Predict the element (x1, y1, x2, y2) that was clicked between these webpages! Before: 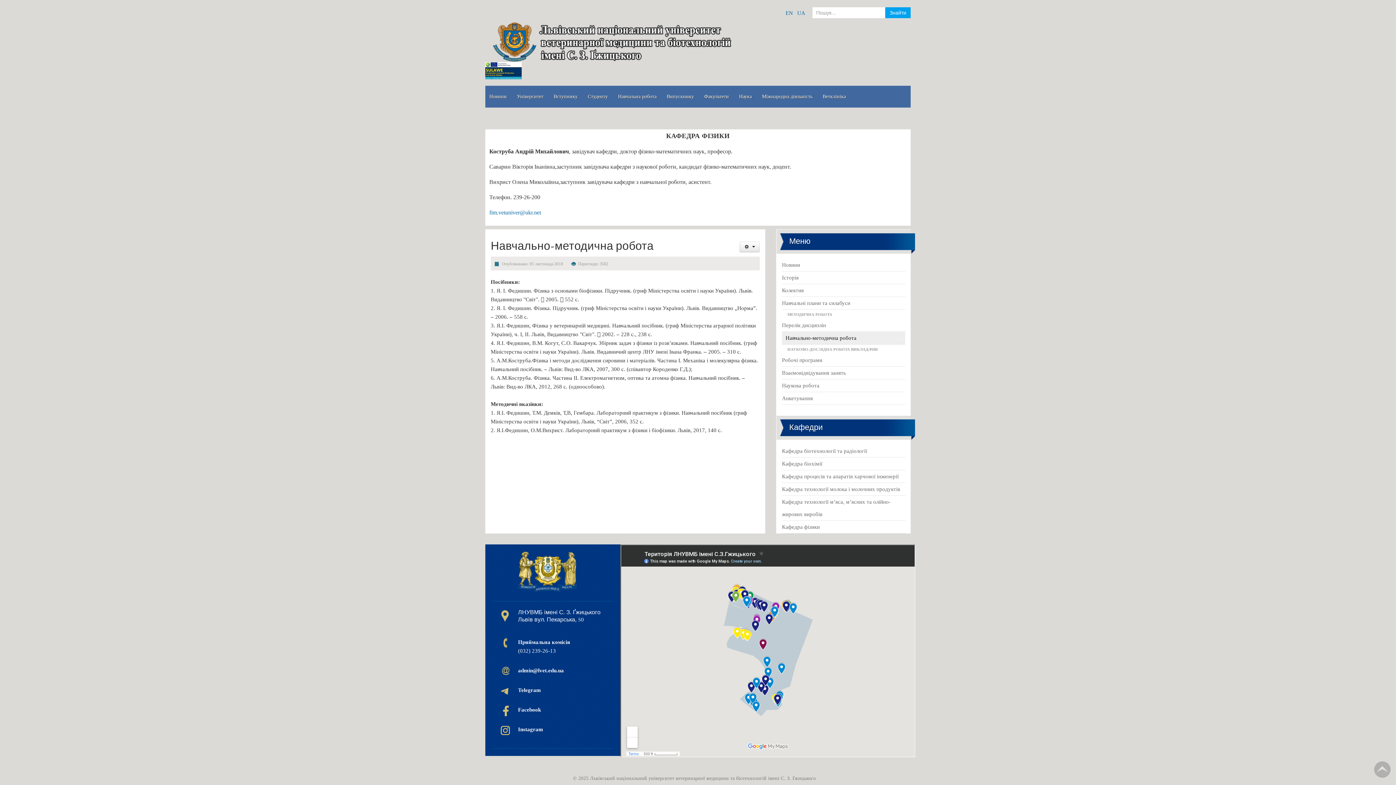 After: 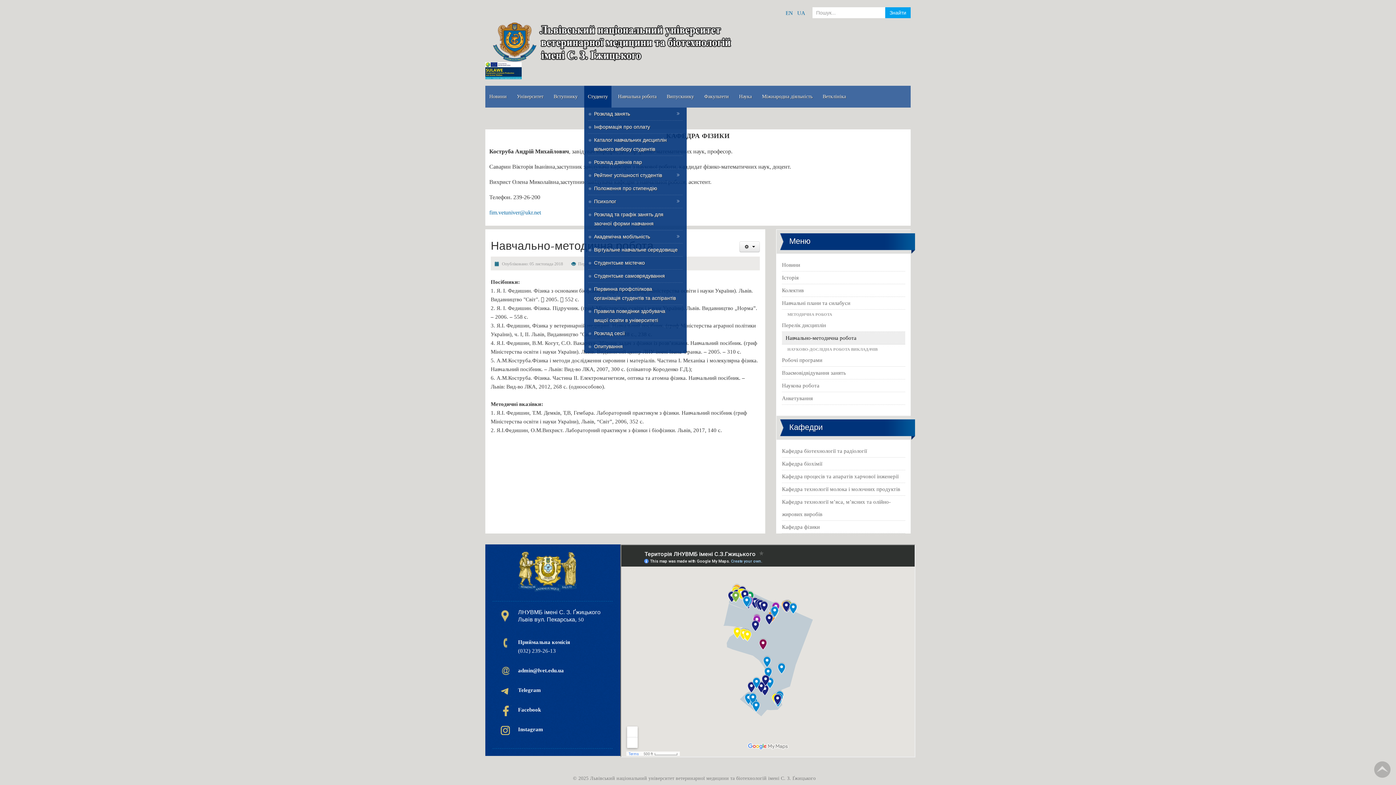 Action: bbox: (584, 85, 611, 86) label: Студенту